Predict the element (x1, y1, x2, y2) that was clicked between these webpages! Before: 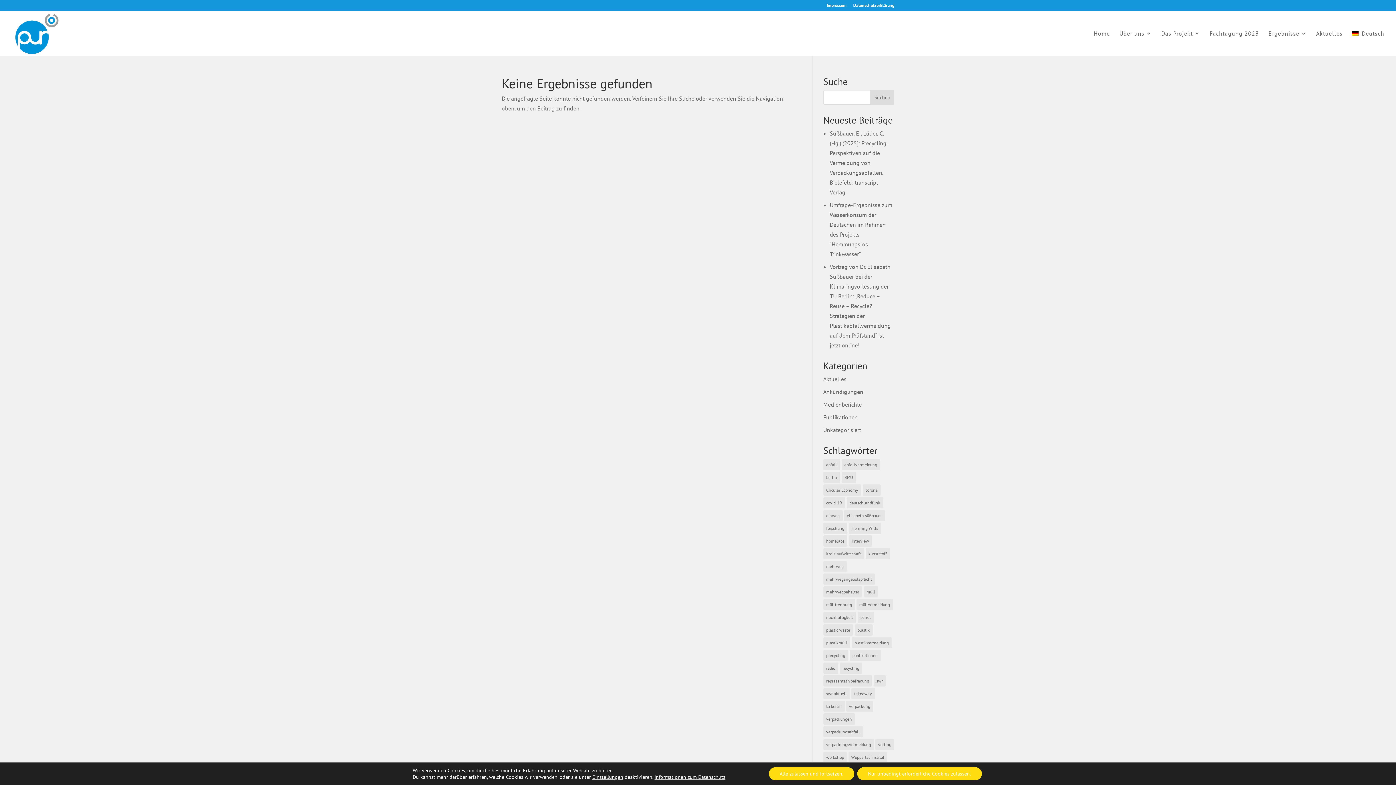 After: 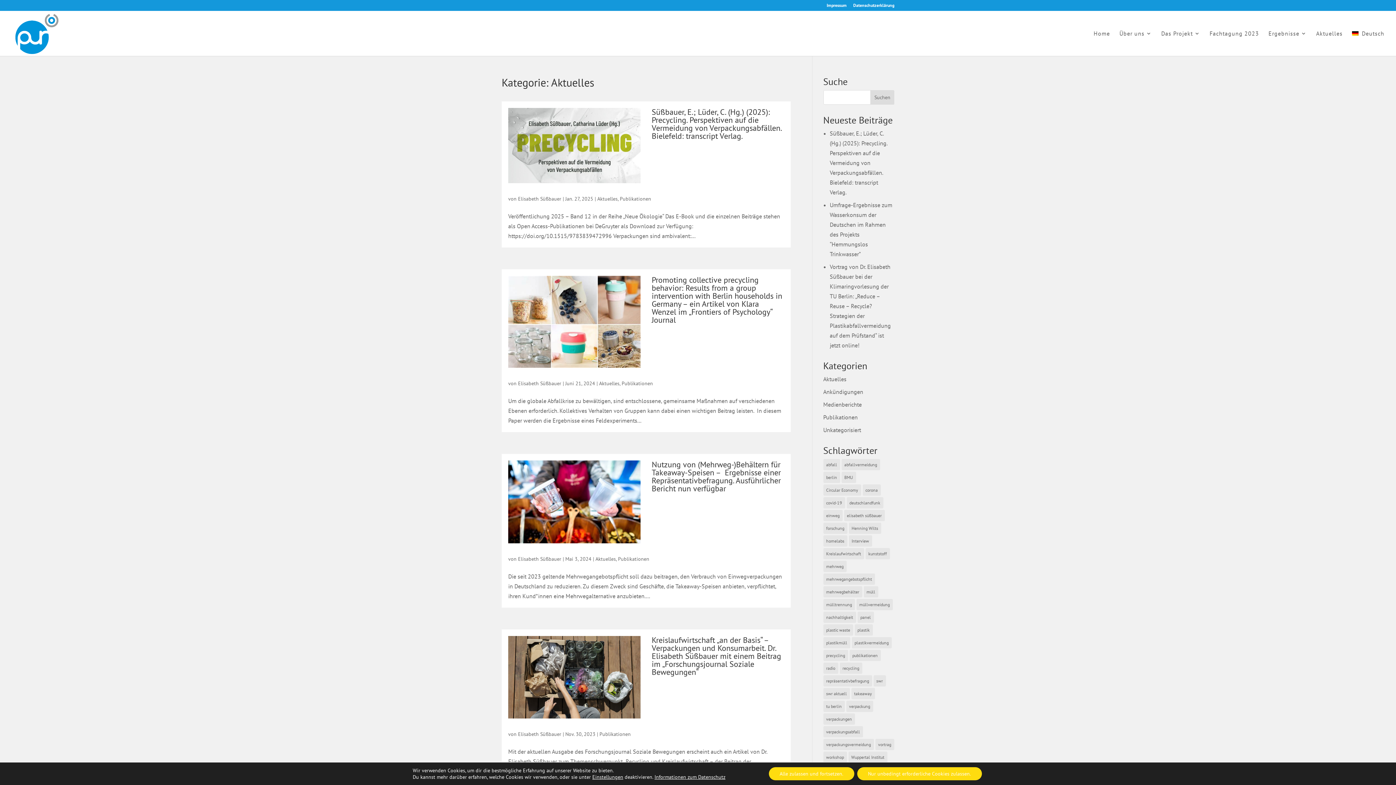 Action: bbox: (823, 413, 858, 421) label: Publikationen